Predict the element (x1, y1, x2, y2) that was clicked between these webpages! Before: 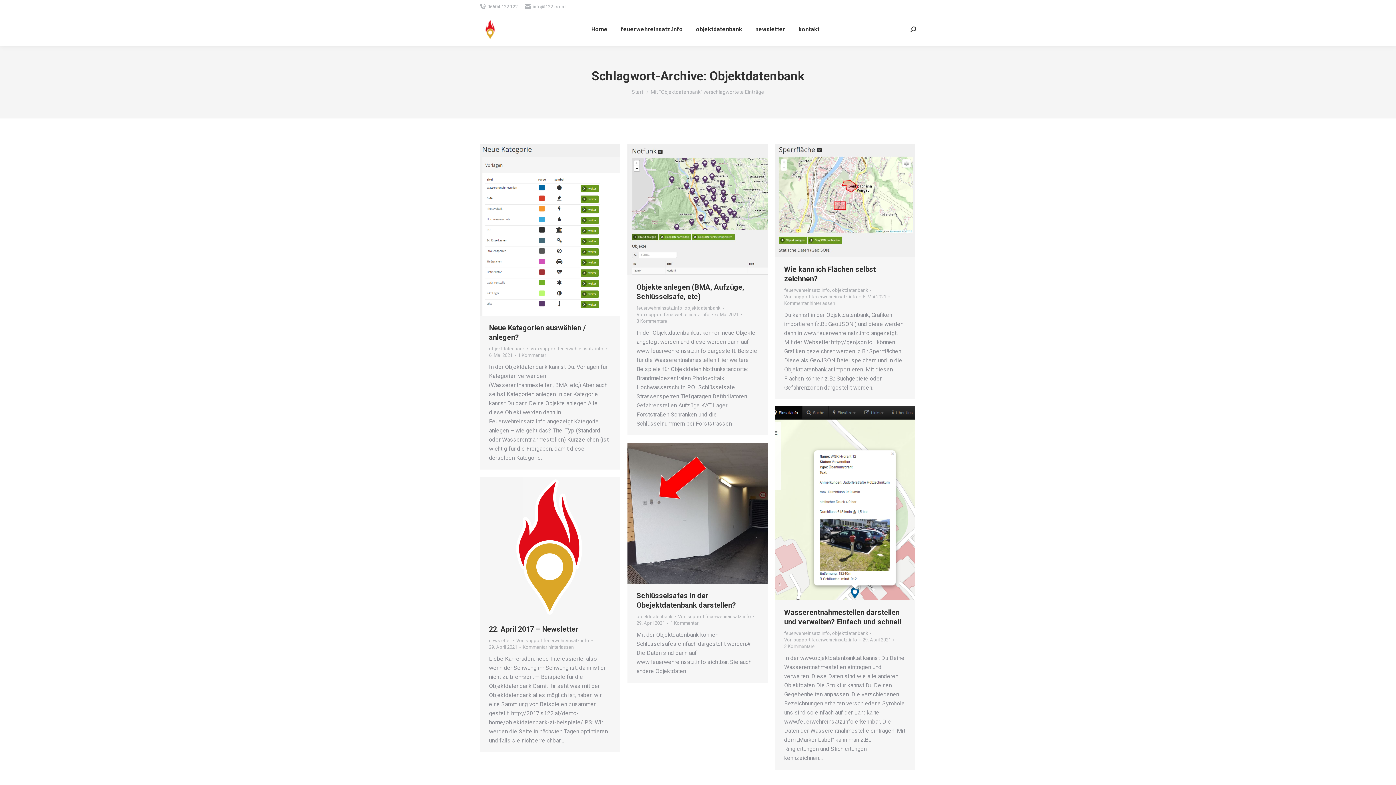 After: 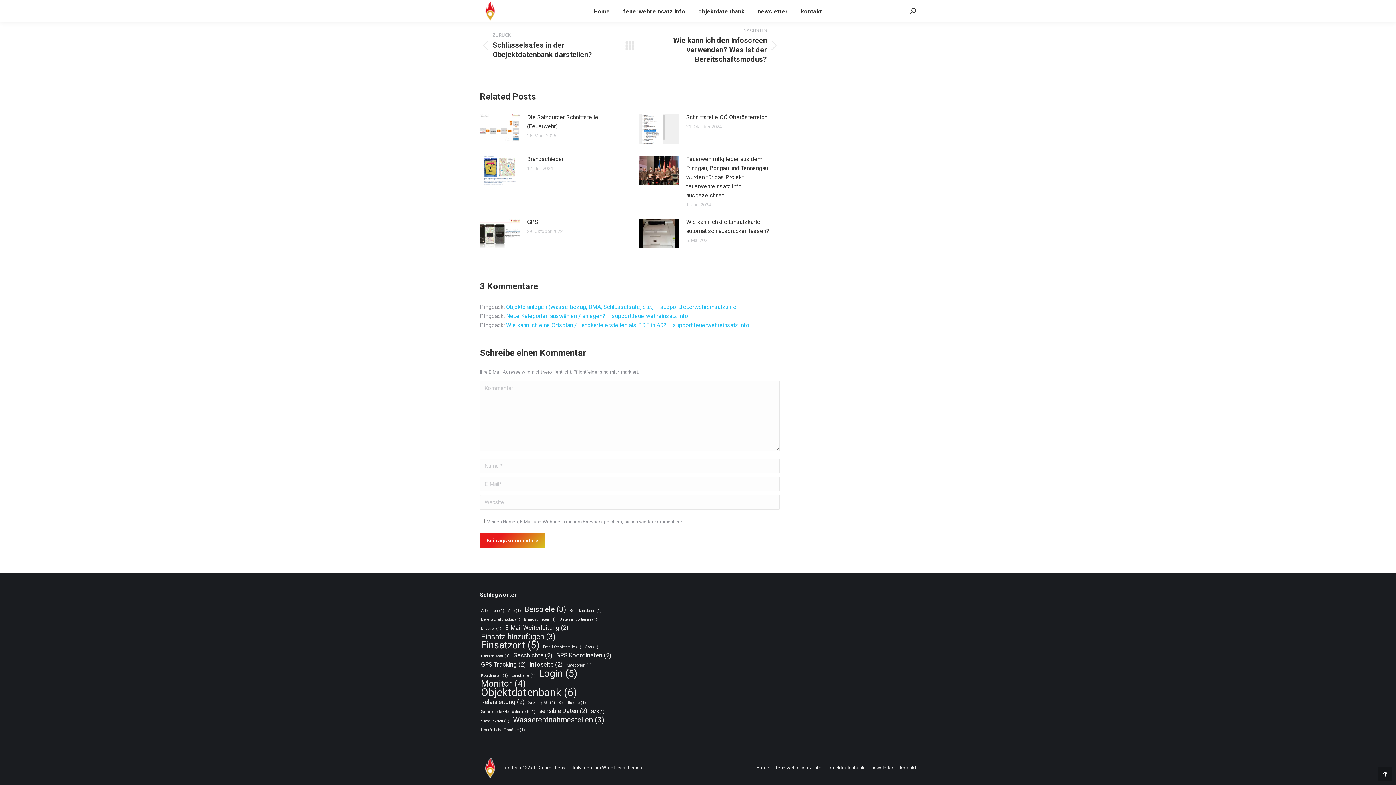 Action: bbox: (784, 643, 814, 650) label: 3 Kommentare